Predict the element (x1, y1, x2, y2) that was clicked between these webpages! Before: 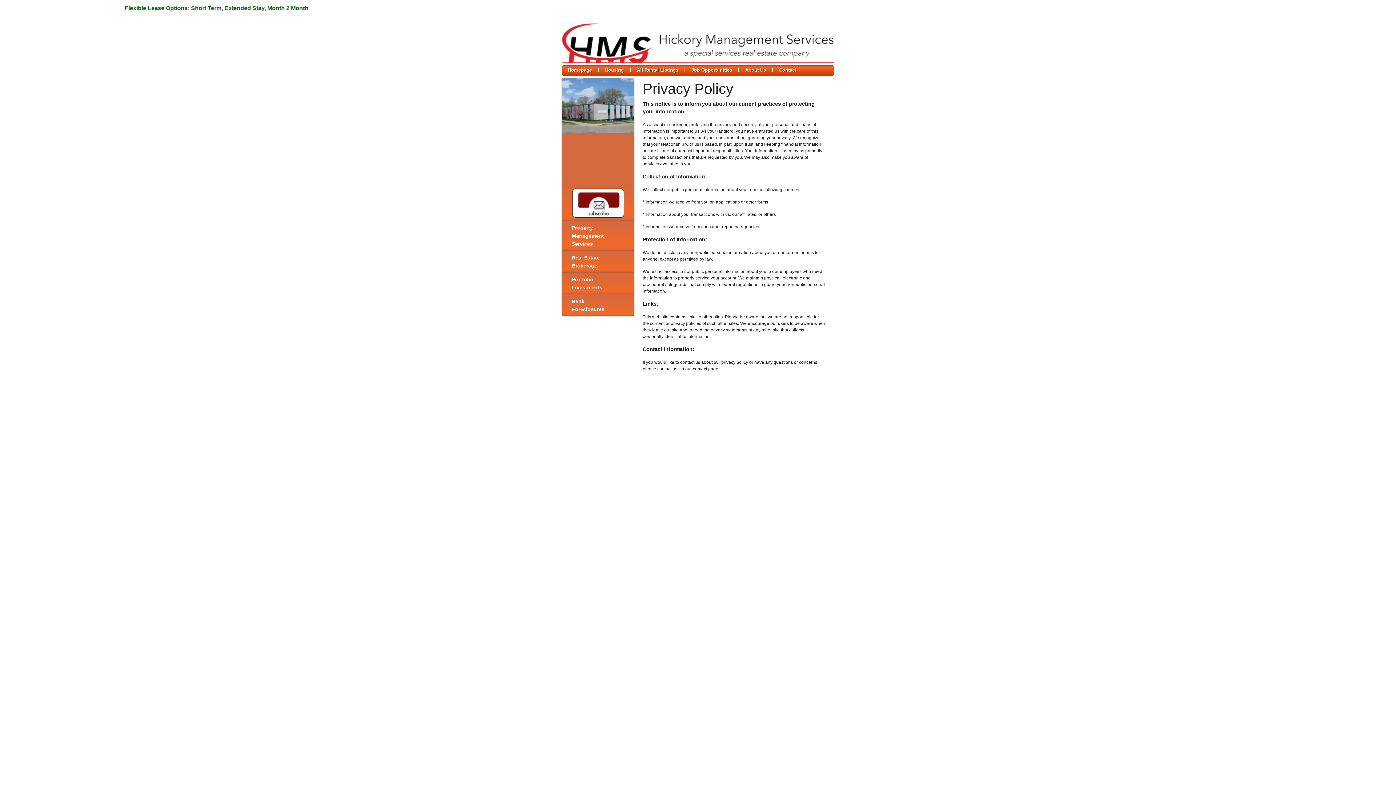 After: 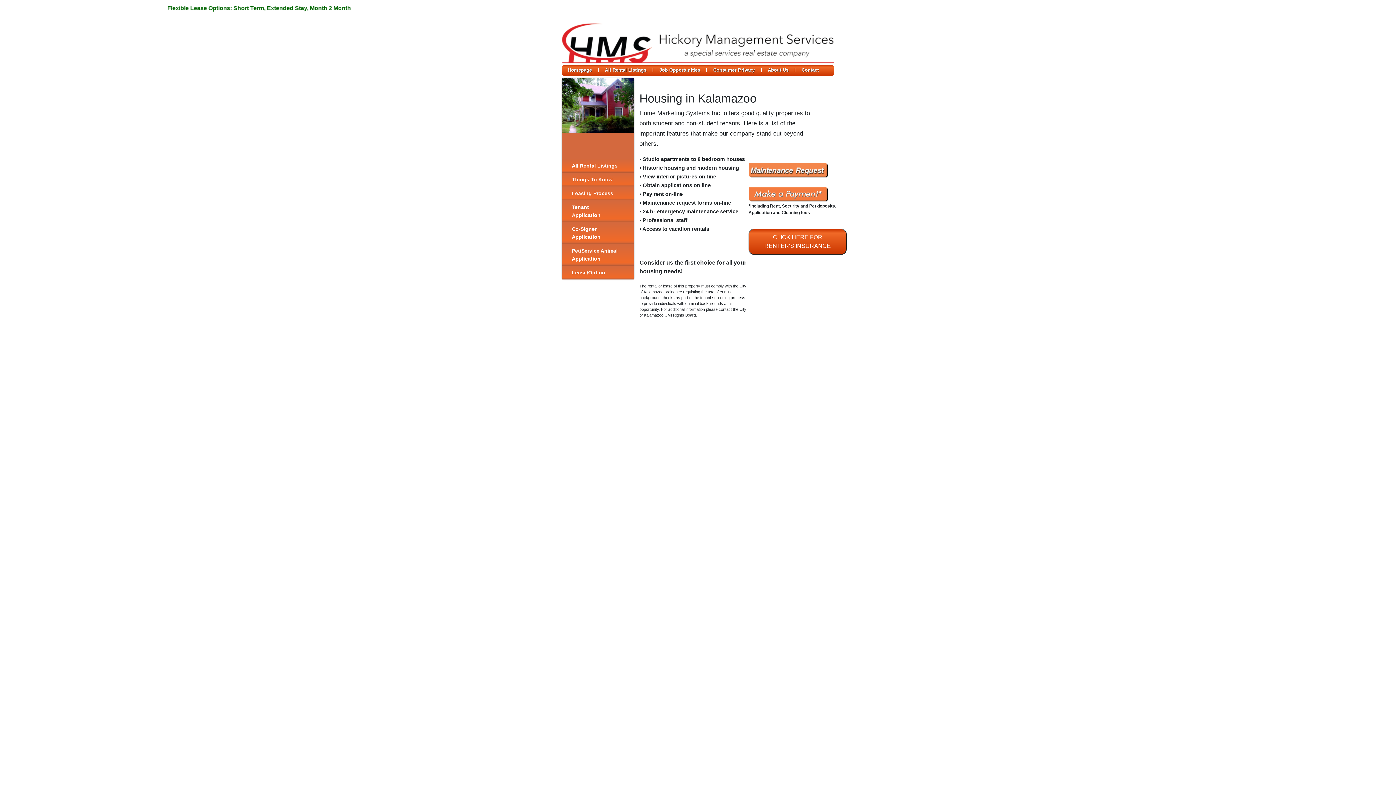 Action: label: Housing bbox: (598, 67, 630, 72)